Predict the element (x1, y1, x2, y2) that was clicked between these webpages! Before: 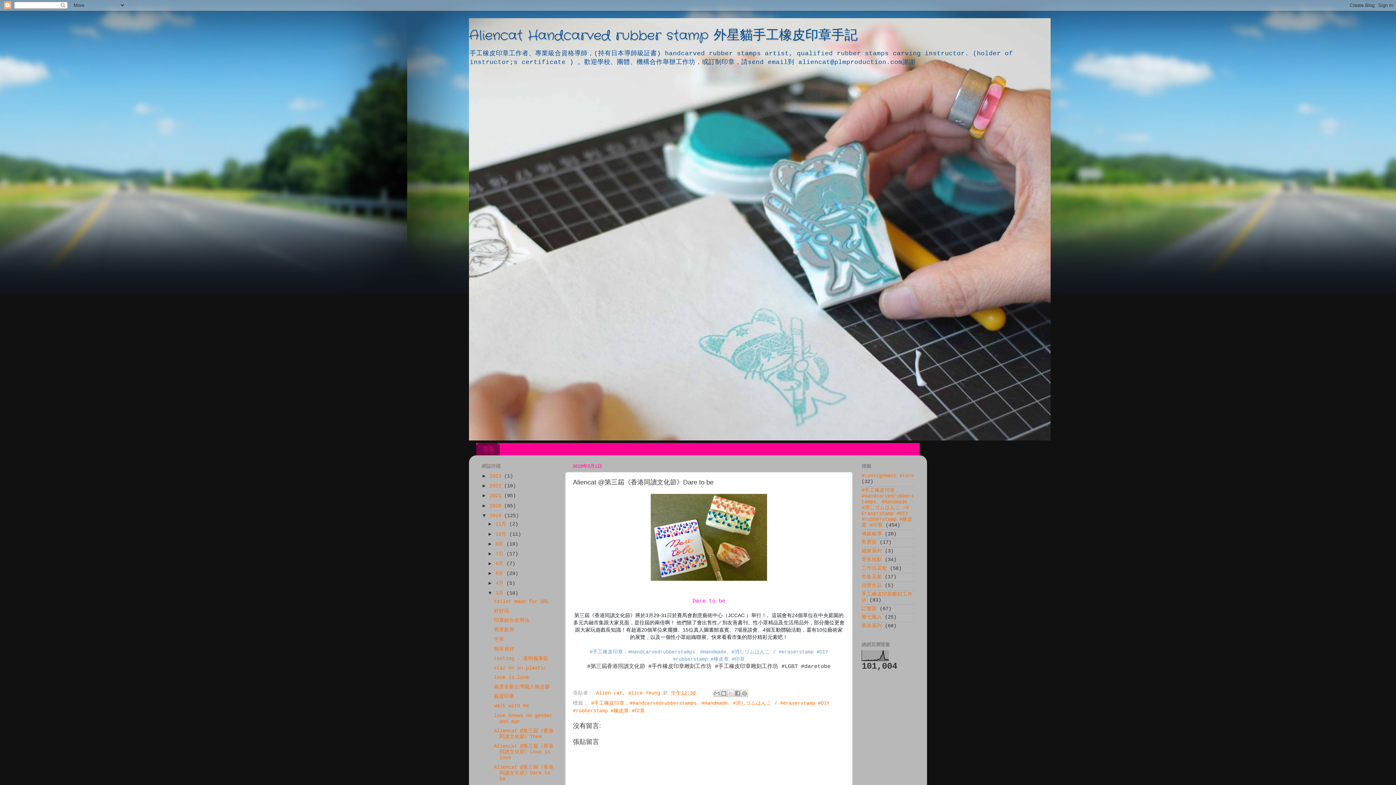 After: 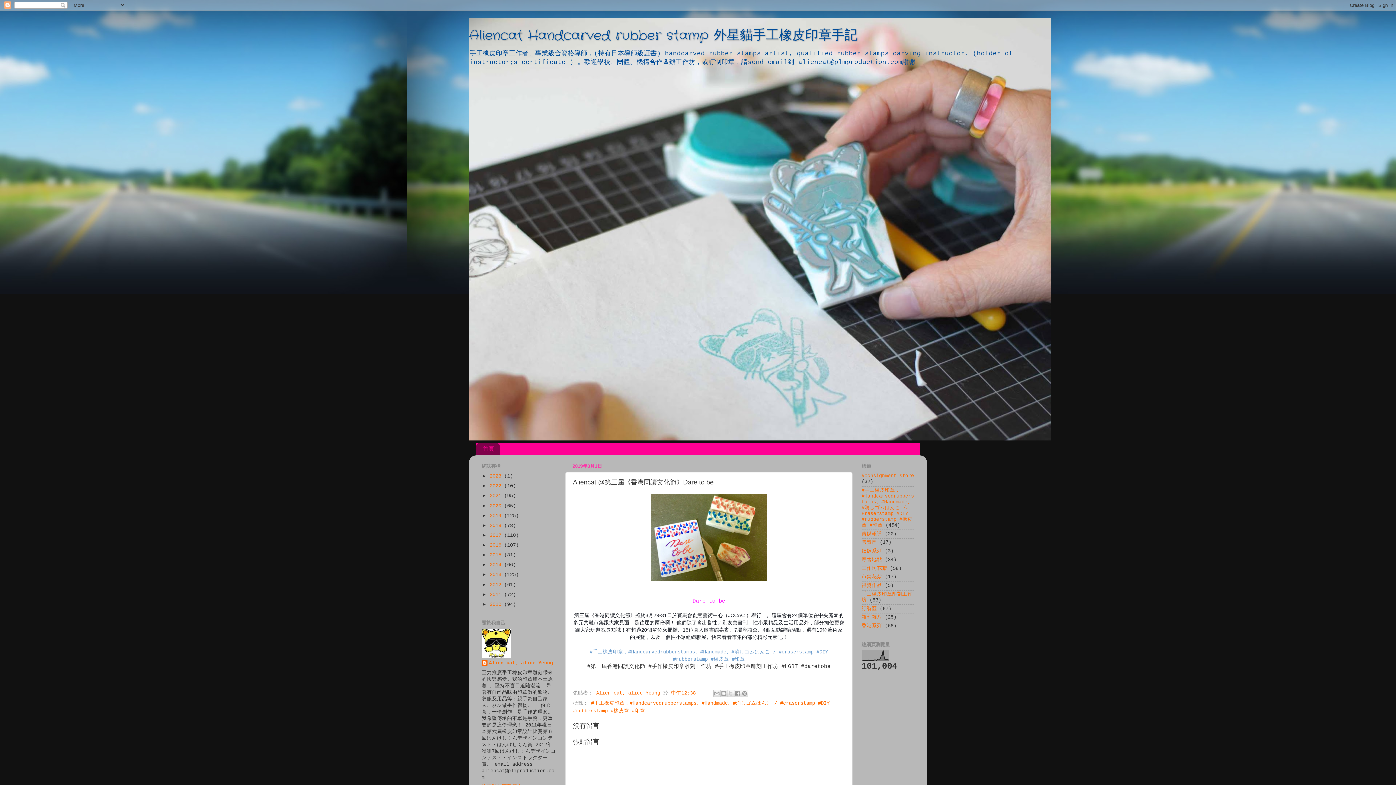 Action: bbox: (481, 512, 489, 518) label: ▼  